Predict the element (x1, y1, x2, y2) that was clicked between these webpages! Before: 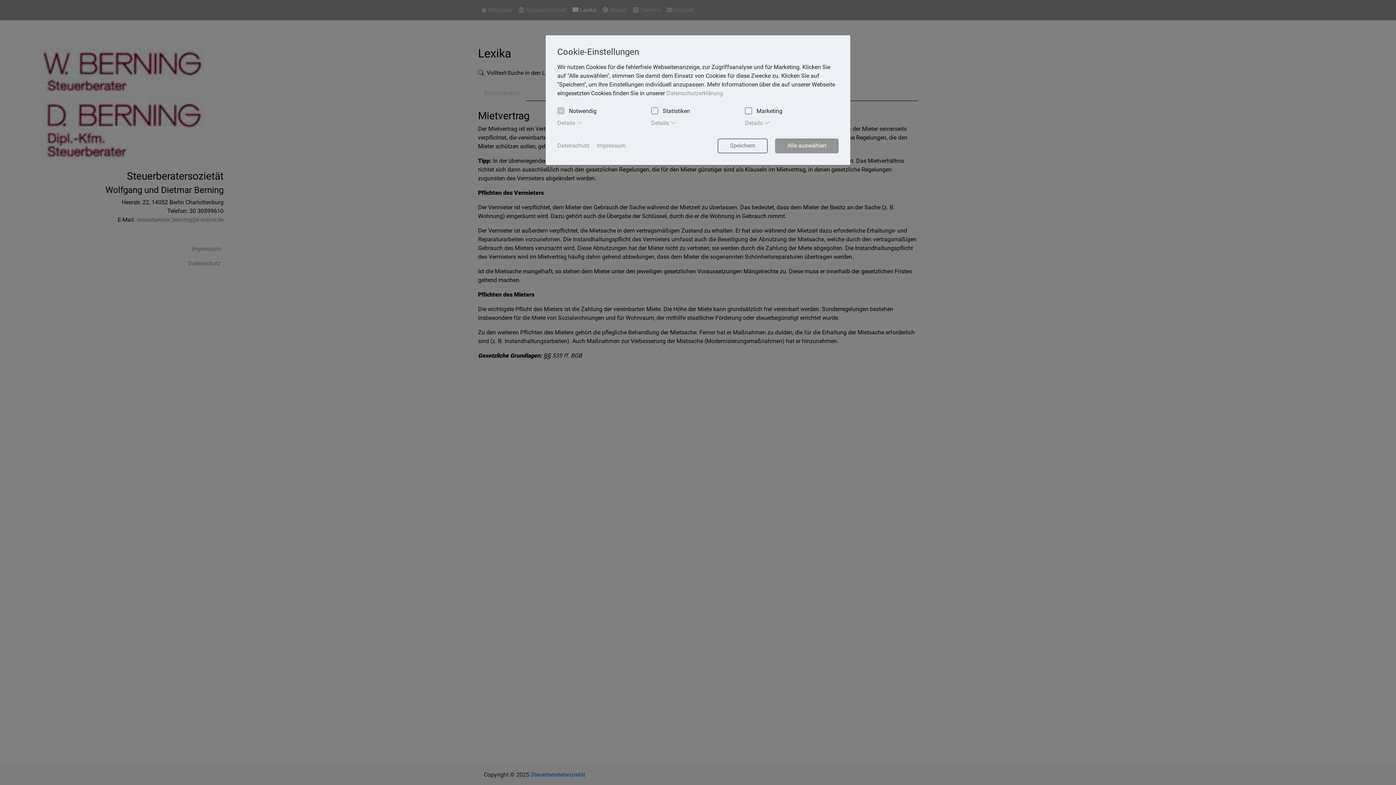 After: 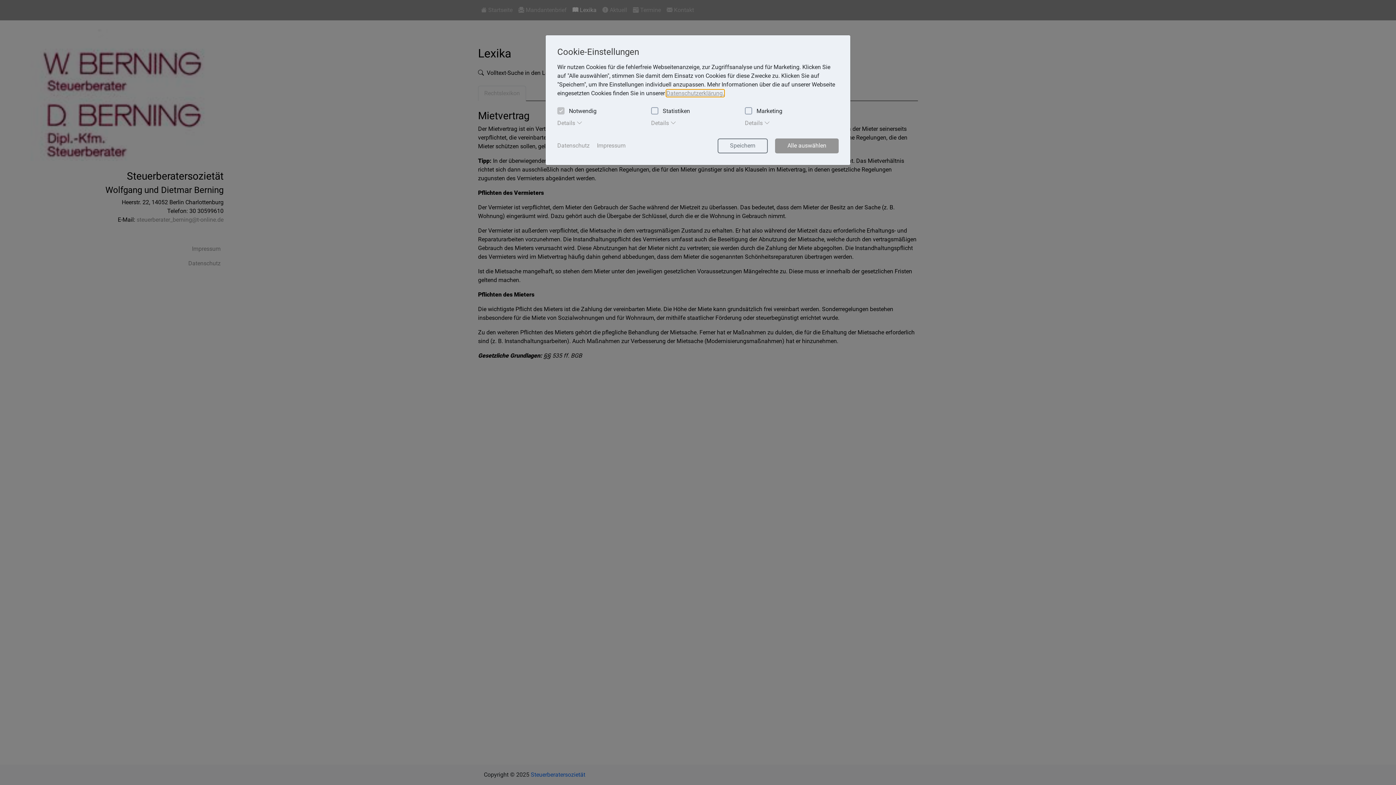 Action: bbox: (666, 89, 724, 96) label: learn more about cookies